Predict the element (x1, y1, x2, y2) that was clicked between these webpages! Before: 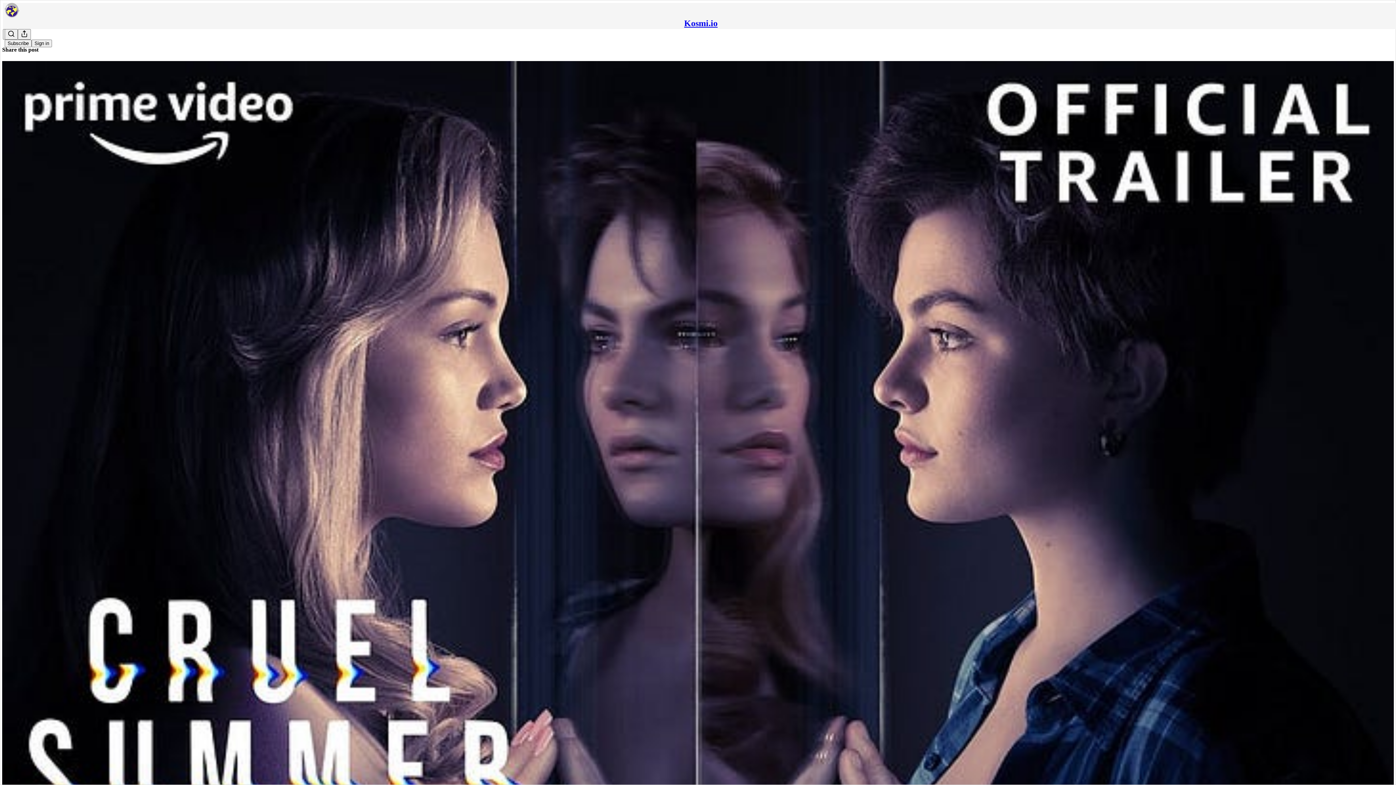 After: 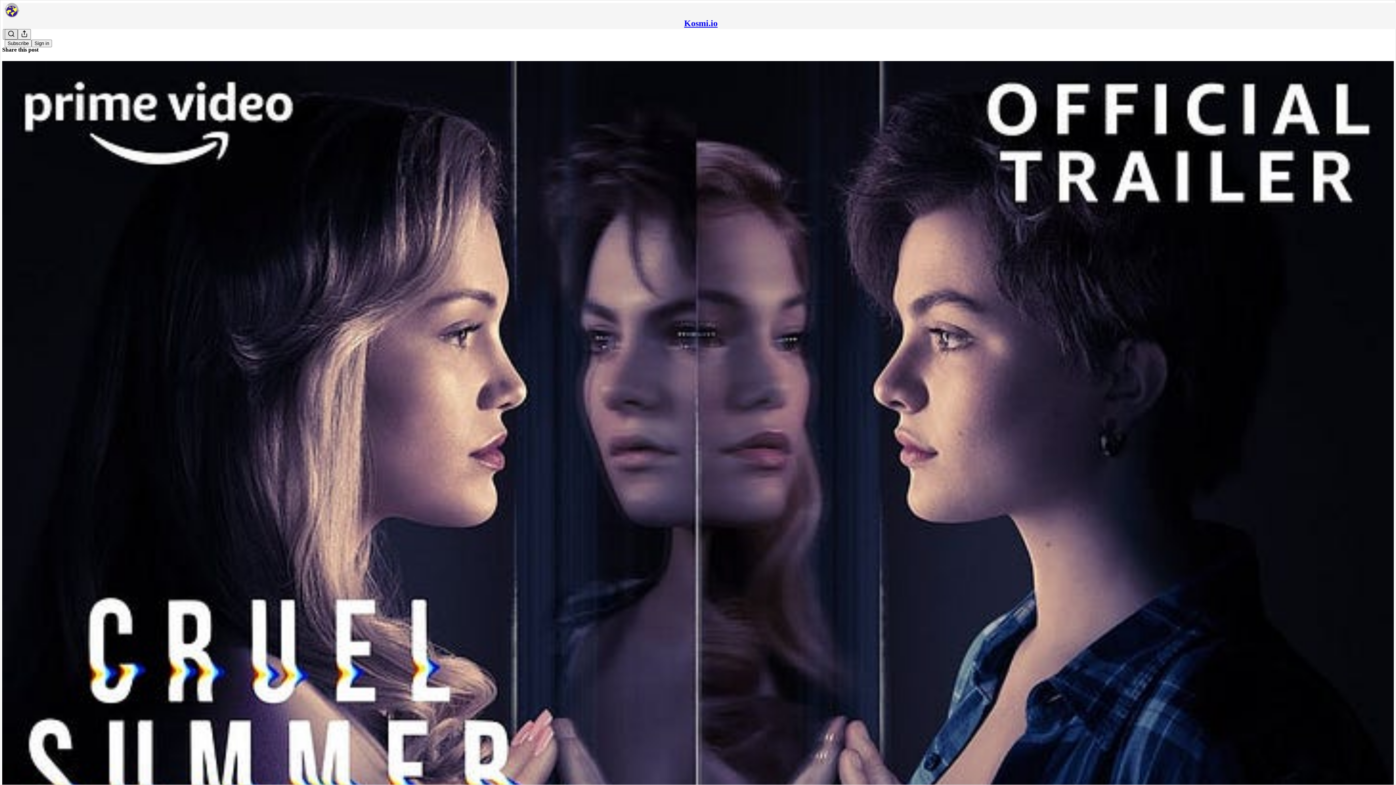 Action: label: Search bbox: (4, 29, 17, 39)